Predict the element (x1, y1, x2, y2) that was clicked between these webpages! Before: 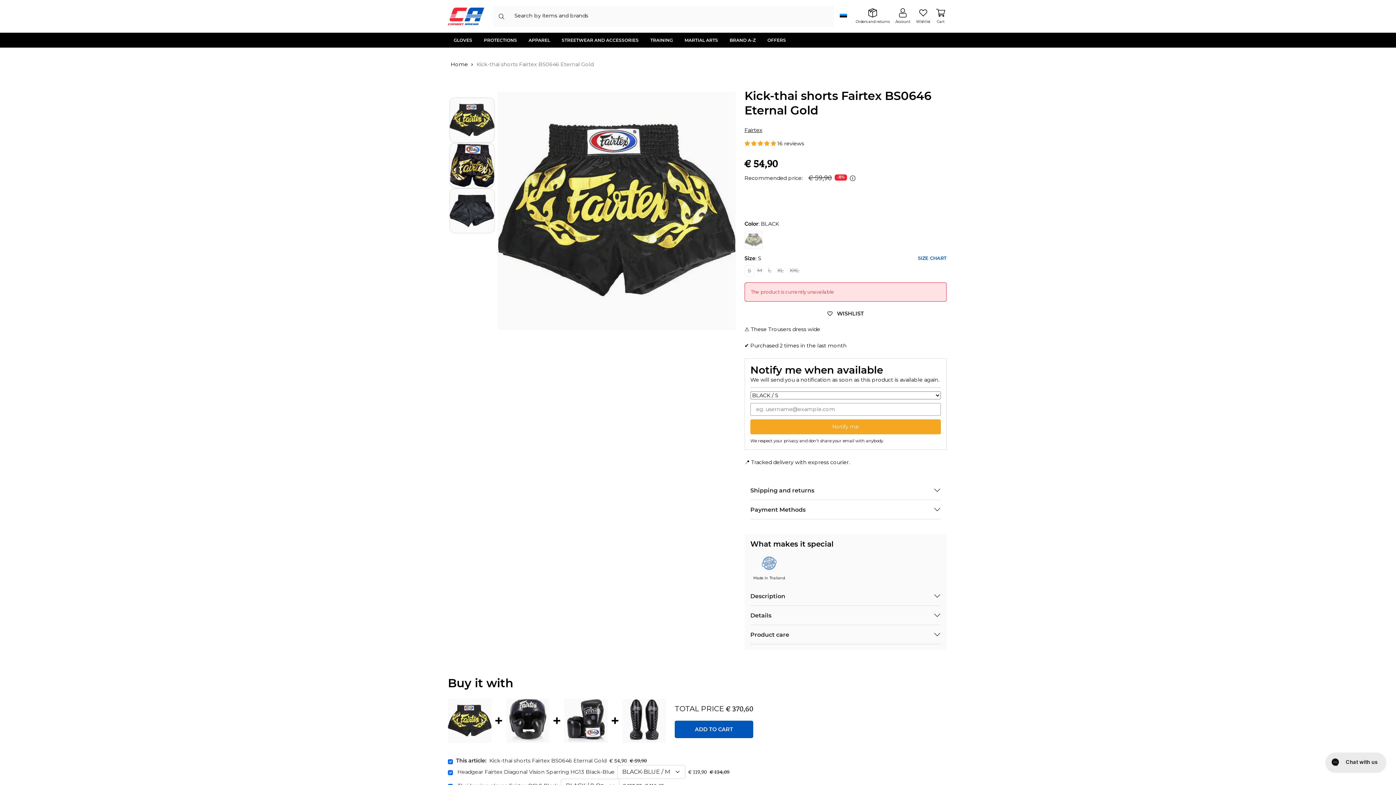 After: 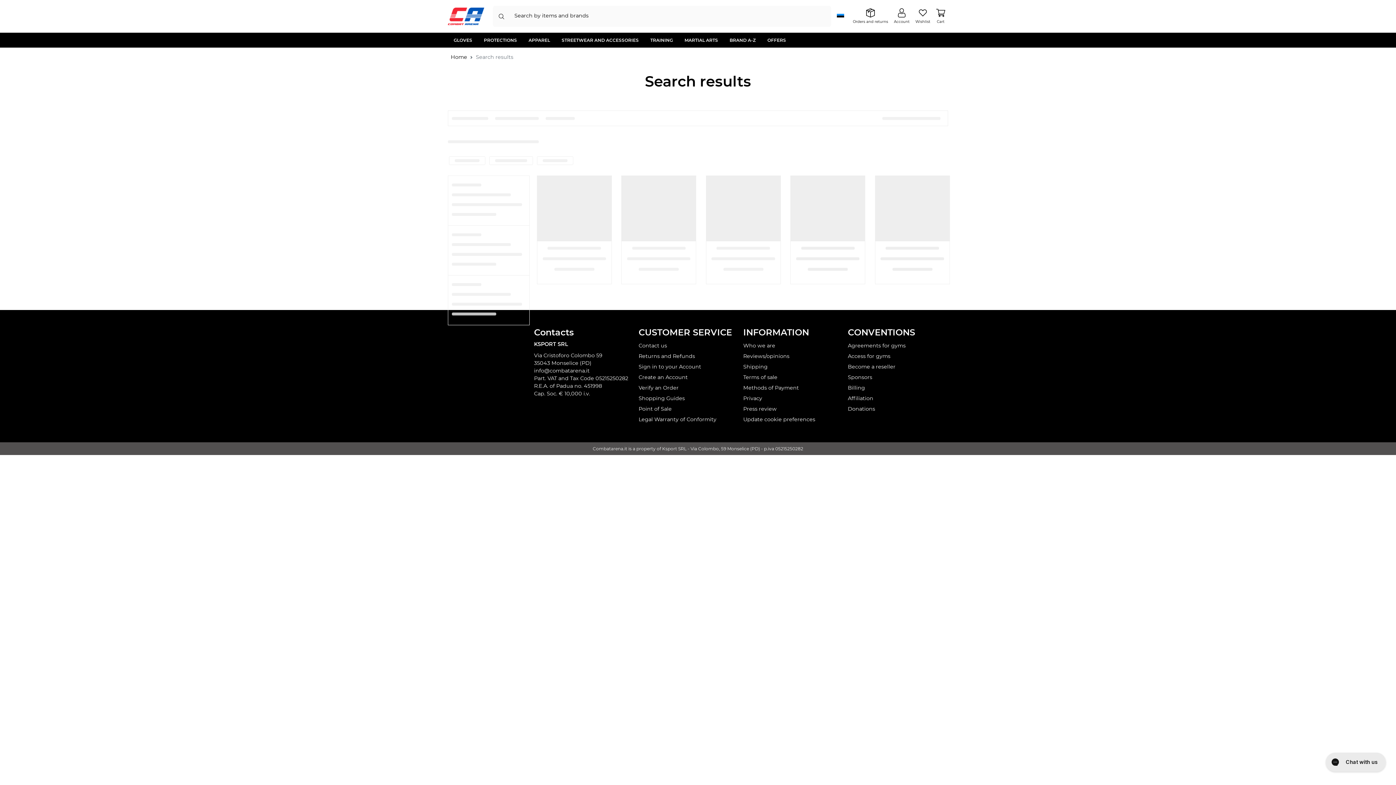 Action: bbox: (493, 5, 510, 26)